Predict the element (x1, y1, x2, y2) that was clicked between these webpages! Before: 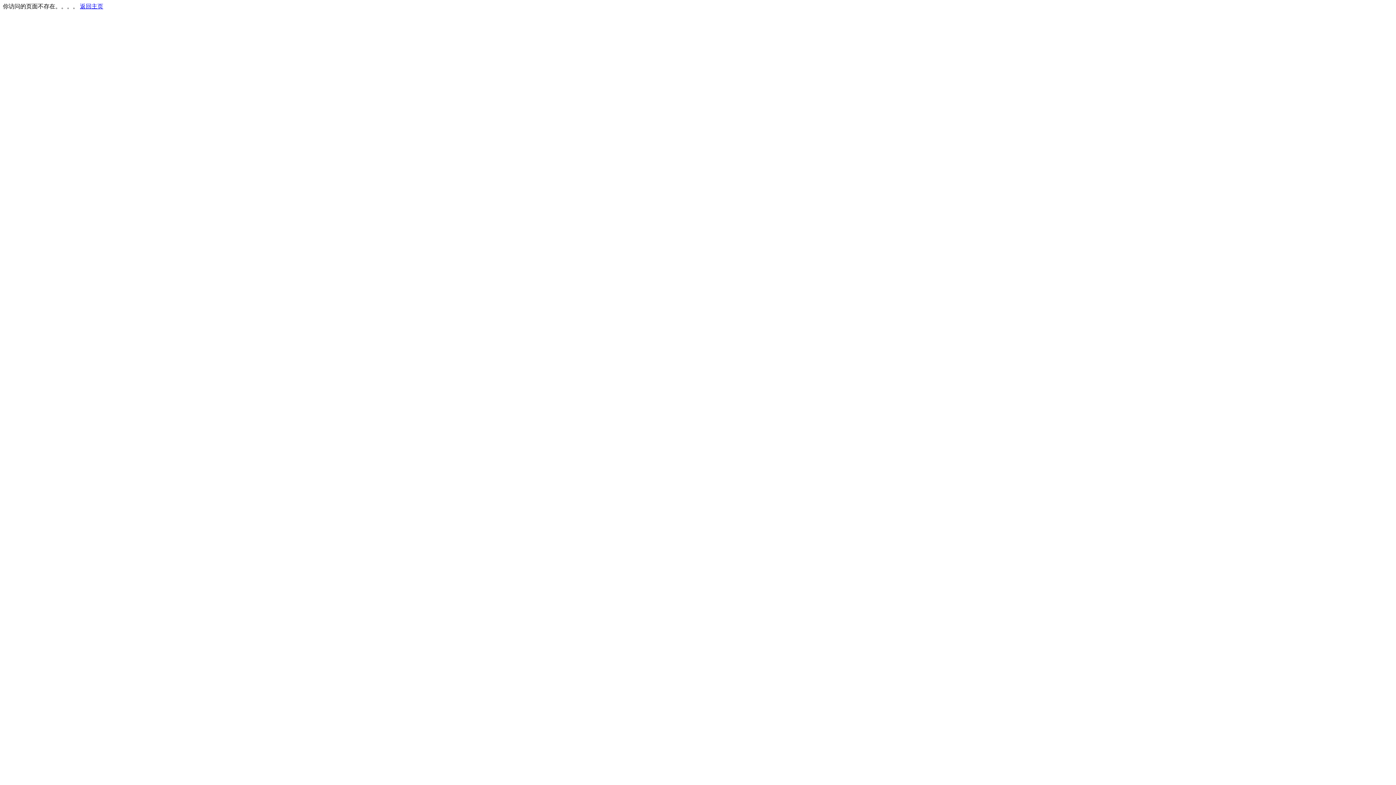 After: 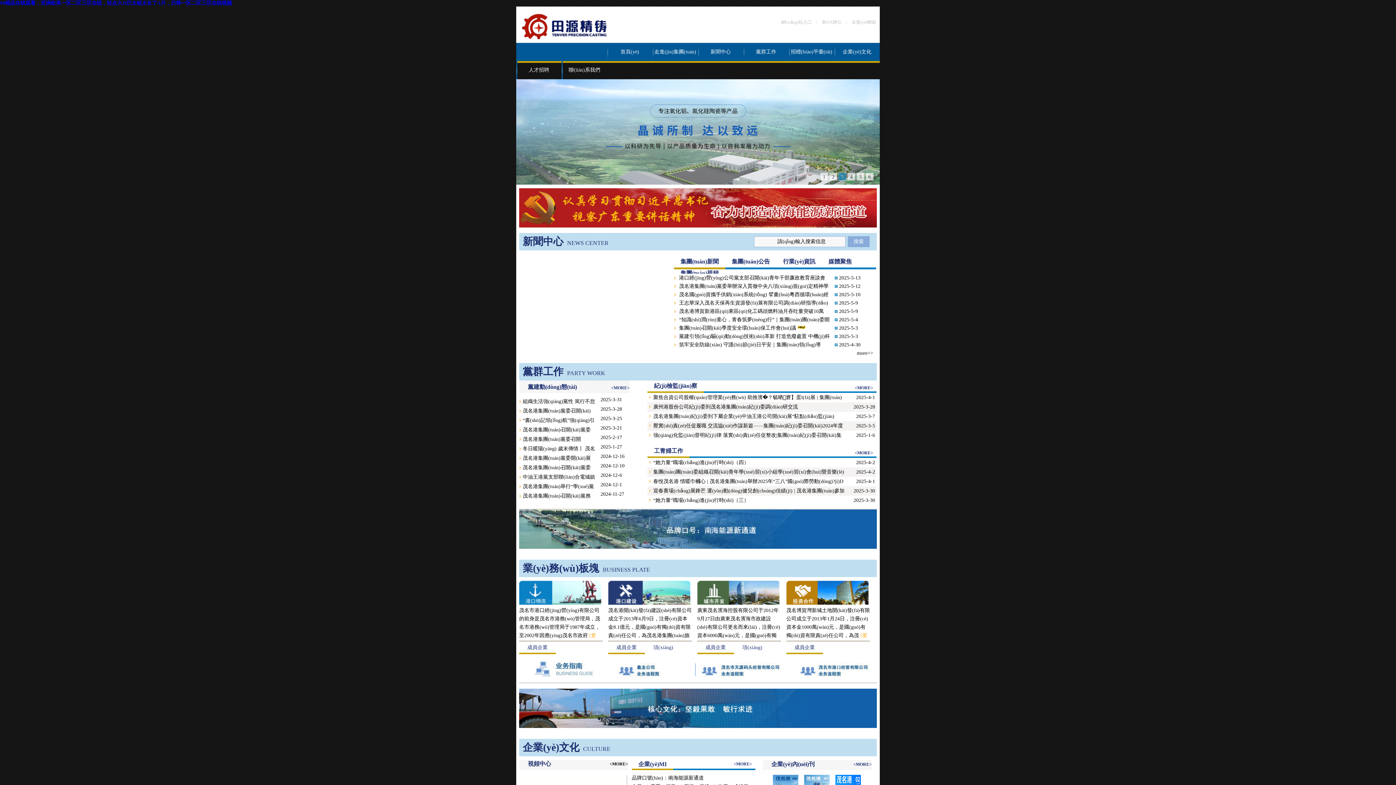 Action: bbox: (80, 3, 103, 9) label: 返回主页